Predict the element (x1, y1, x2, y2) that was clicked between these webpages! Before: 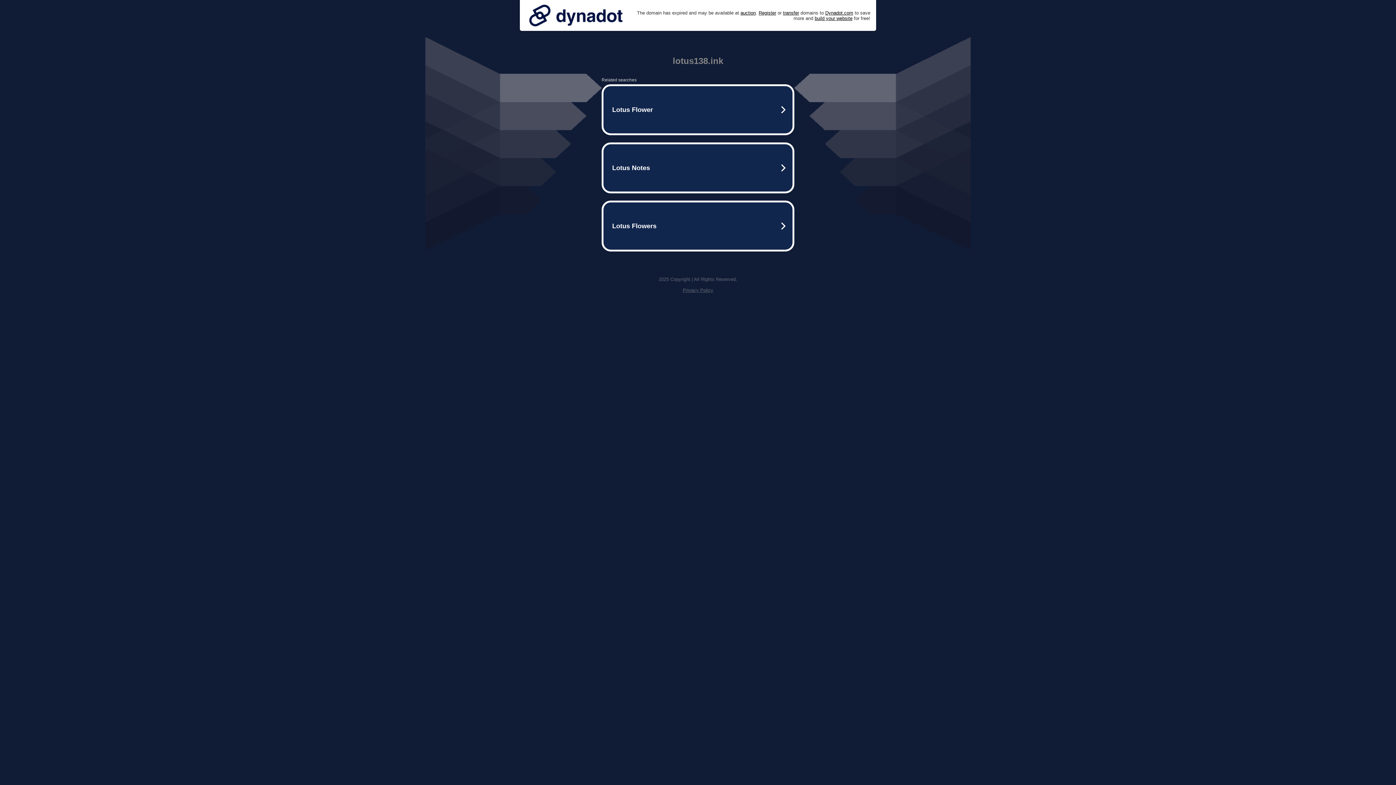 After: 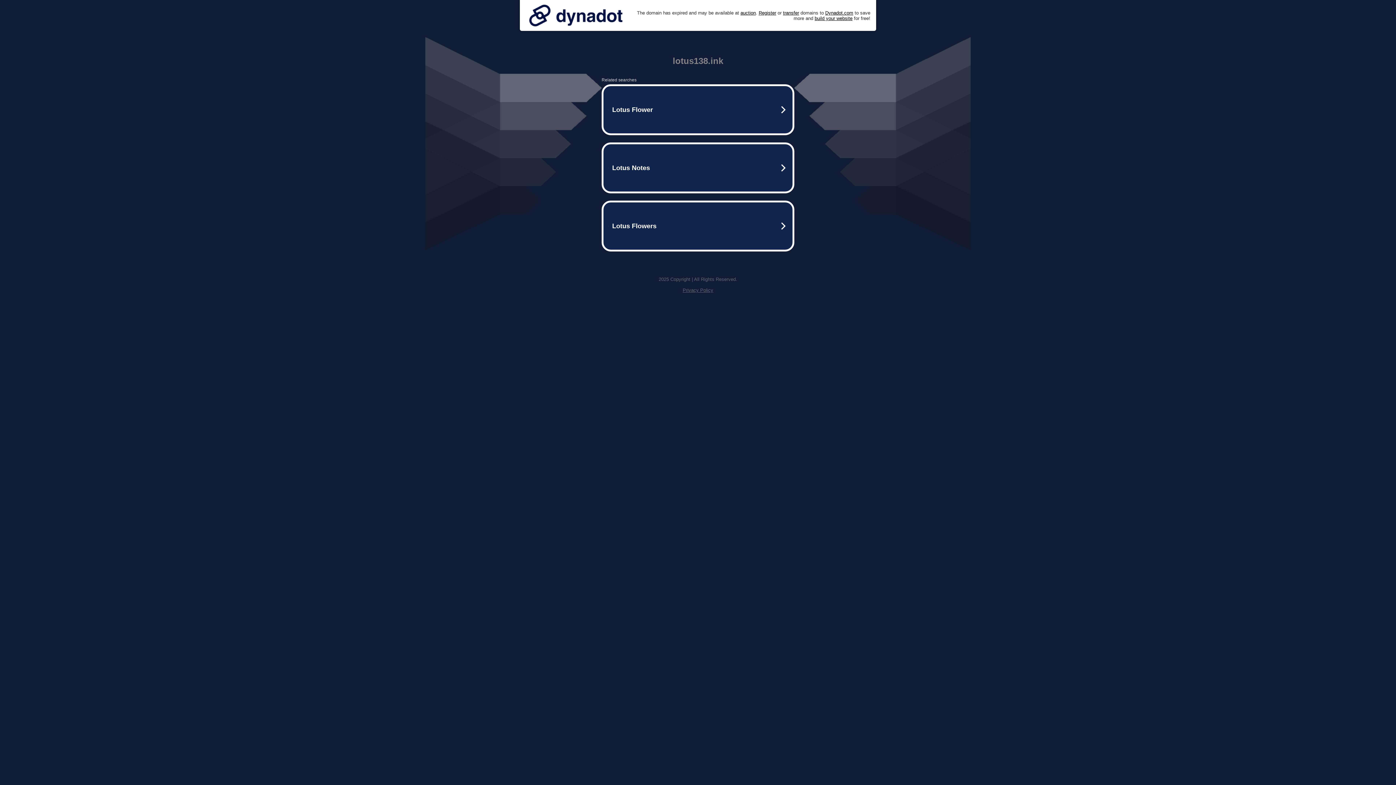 Action: bbox: (525, 0, 626, 30)